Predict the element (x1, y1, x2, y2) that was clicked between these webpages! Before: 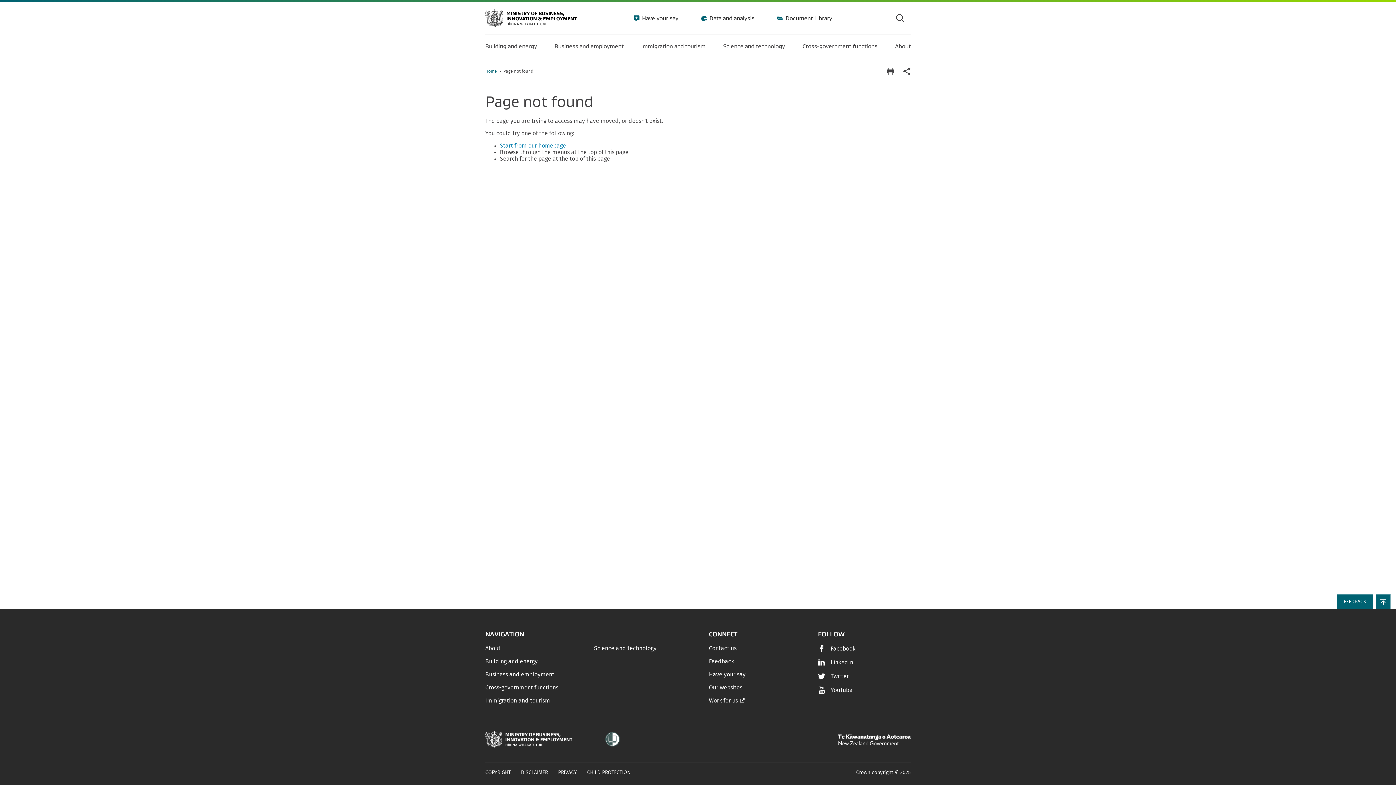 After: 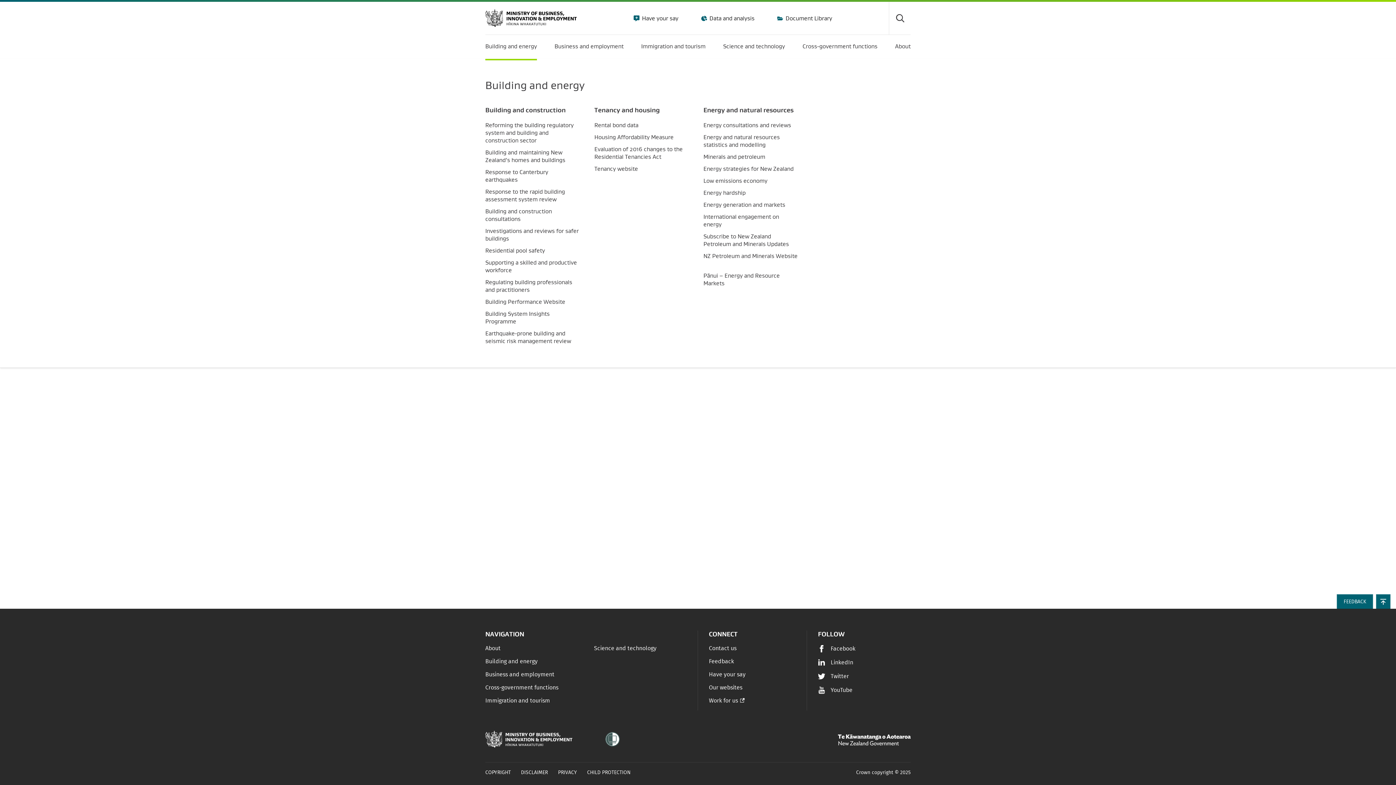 Action: bbox: (485, 34, 537, 58) label: Building and energy